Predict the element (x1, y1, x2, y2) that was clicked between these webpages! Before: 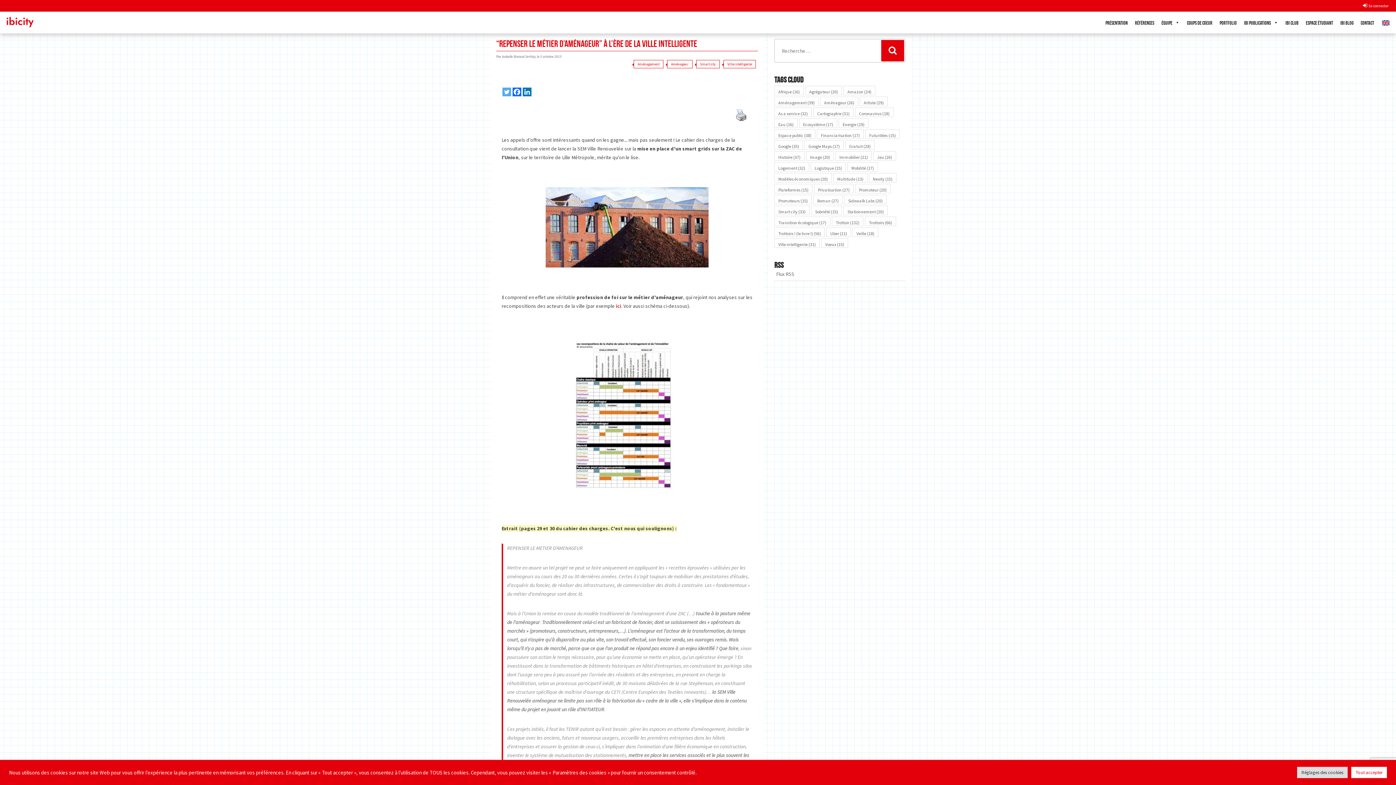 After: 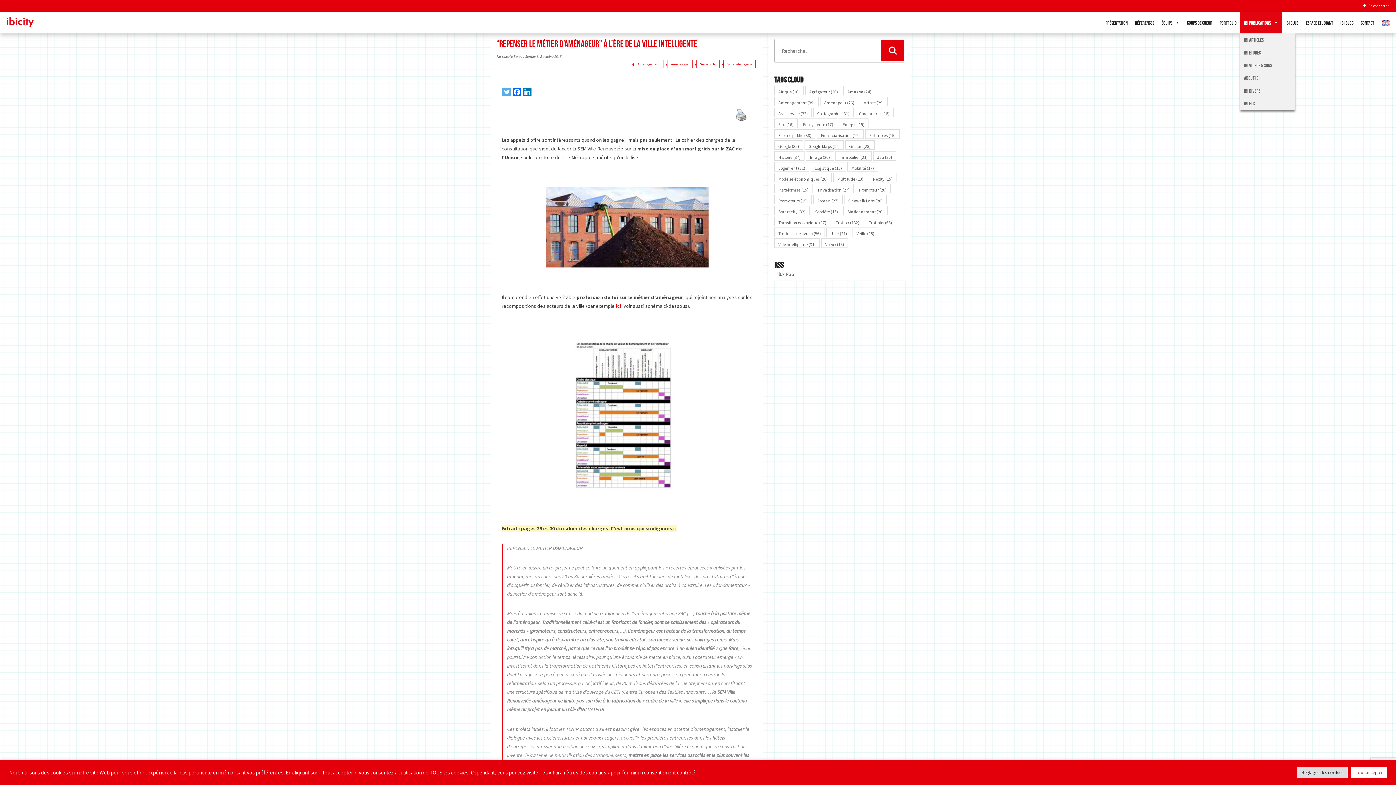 Action: bbox: (1240, 11, 1282, 33) label: IBI PUBLICATIONS